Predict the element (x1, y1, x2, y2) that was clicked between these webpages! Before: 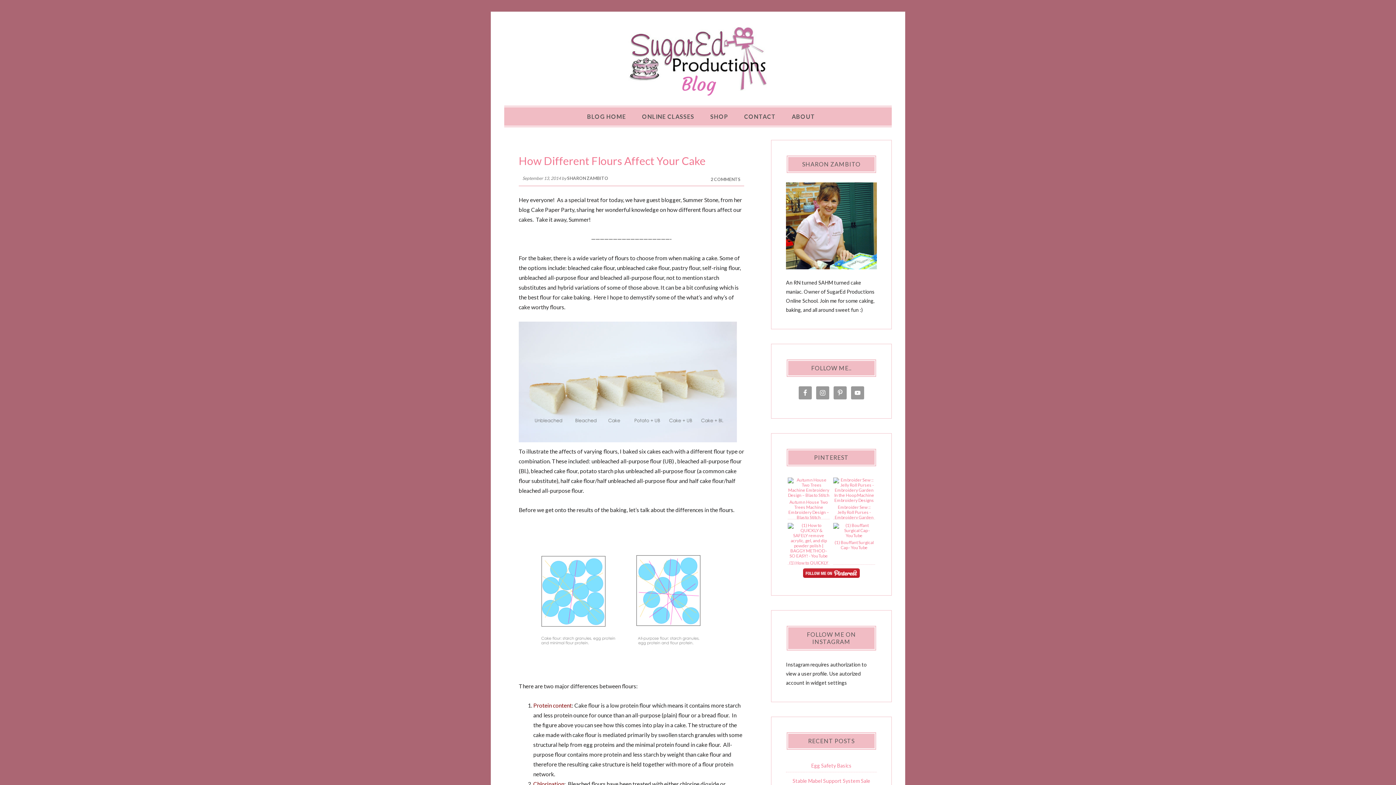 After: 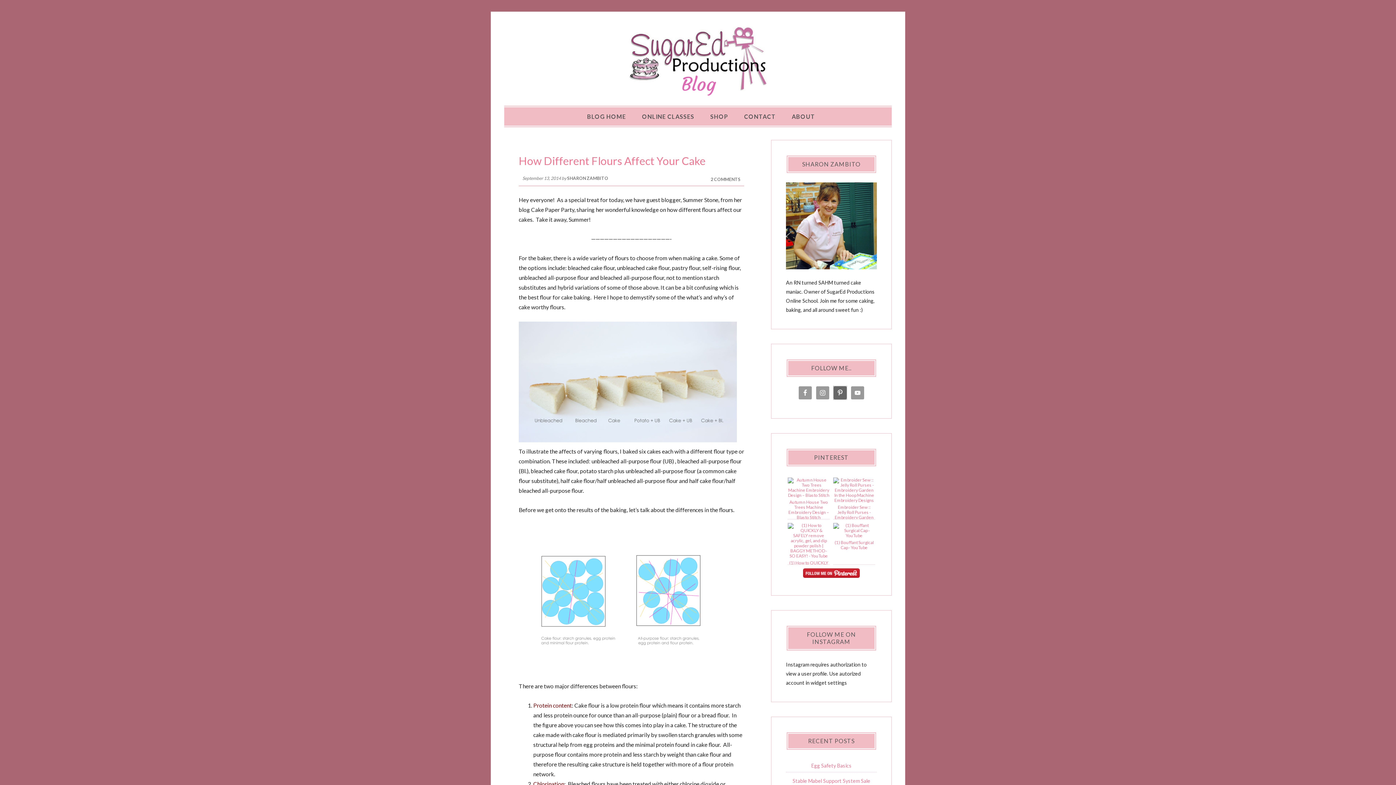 Action: bbox: (833, 386, 846, 399)